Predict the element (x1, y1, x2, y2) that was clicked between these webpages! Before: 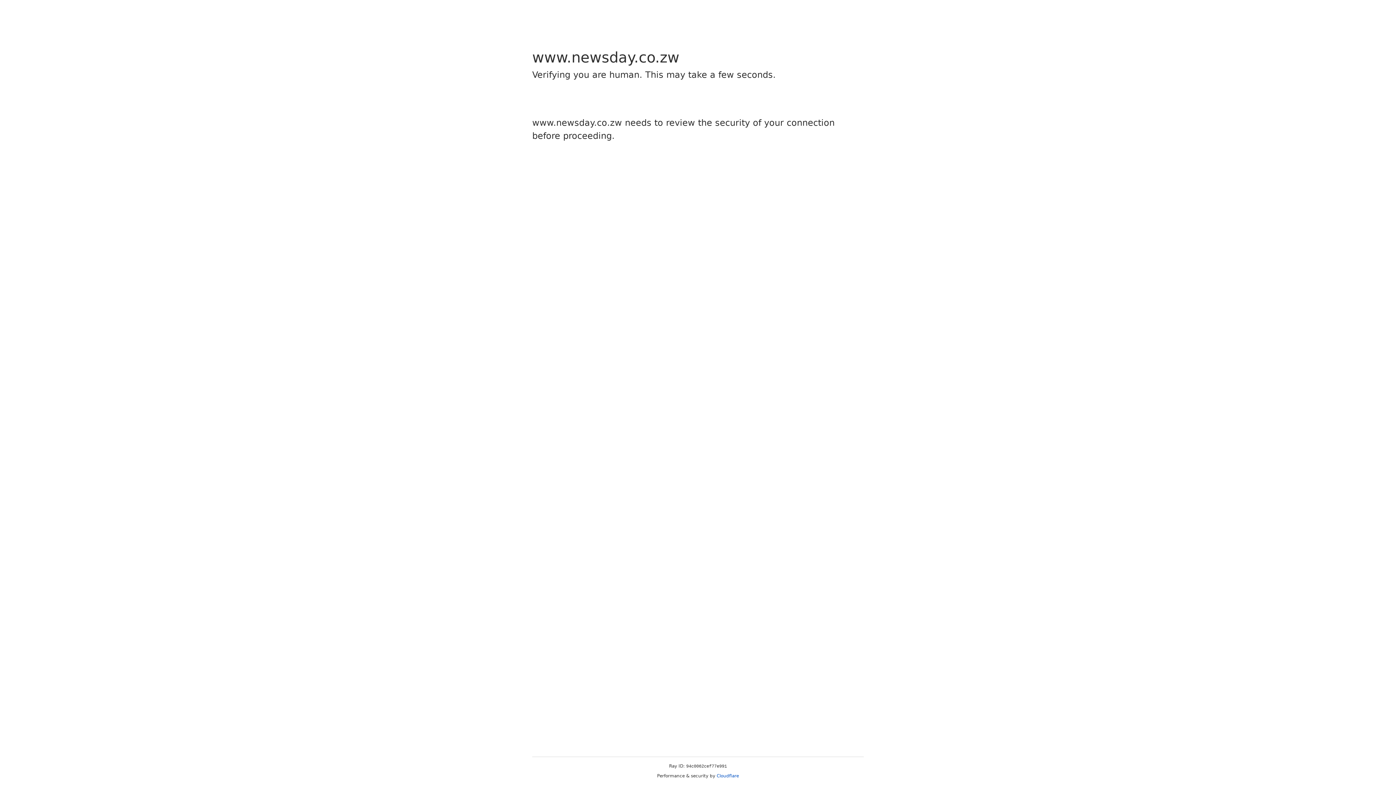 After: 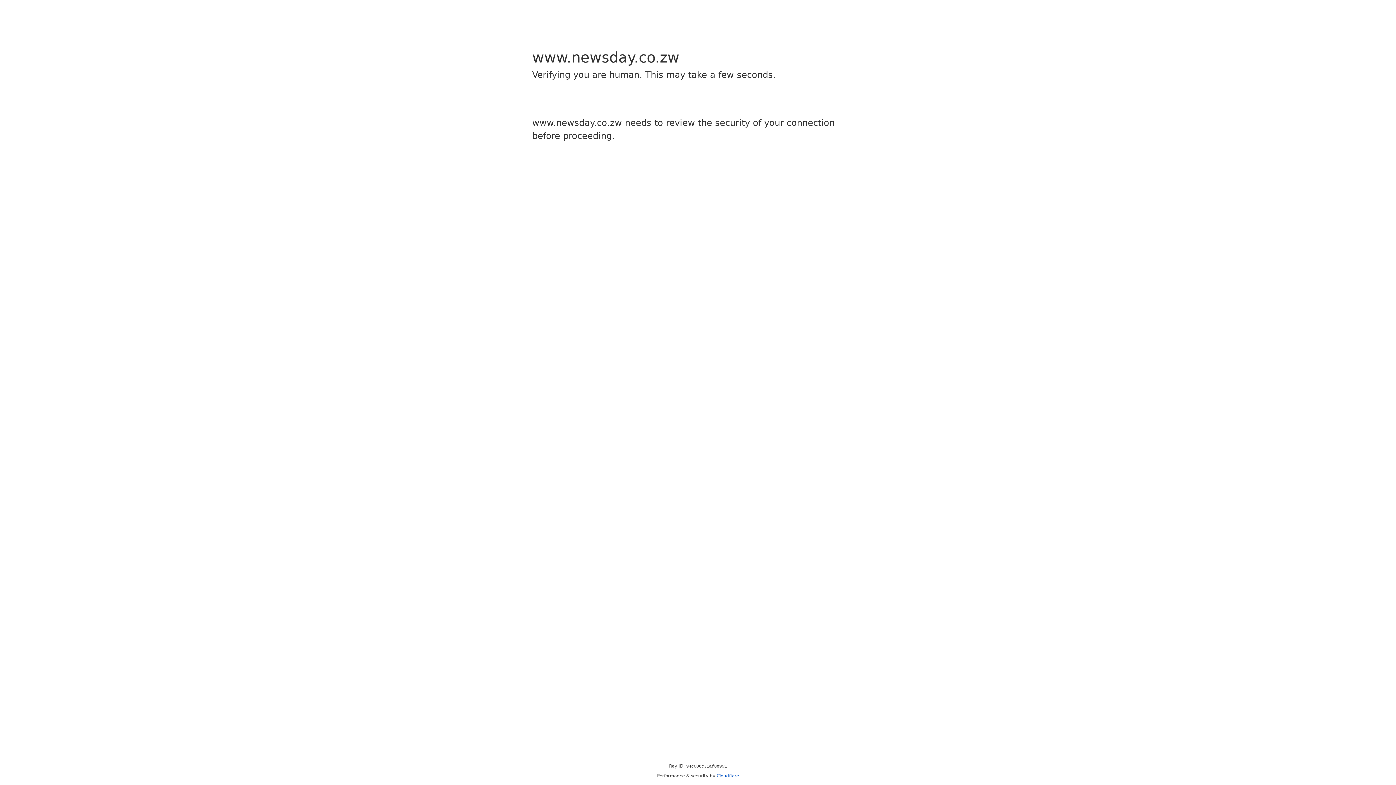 Action: label: Cloudflare bbox: (716, 773, 739, 778)